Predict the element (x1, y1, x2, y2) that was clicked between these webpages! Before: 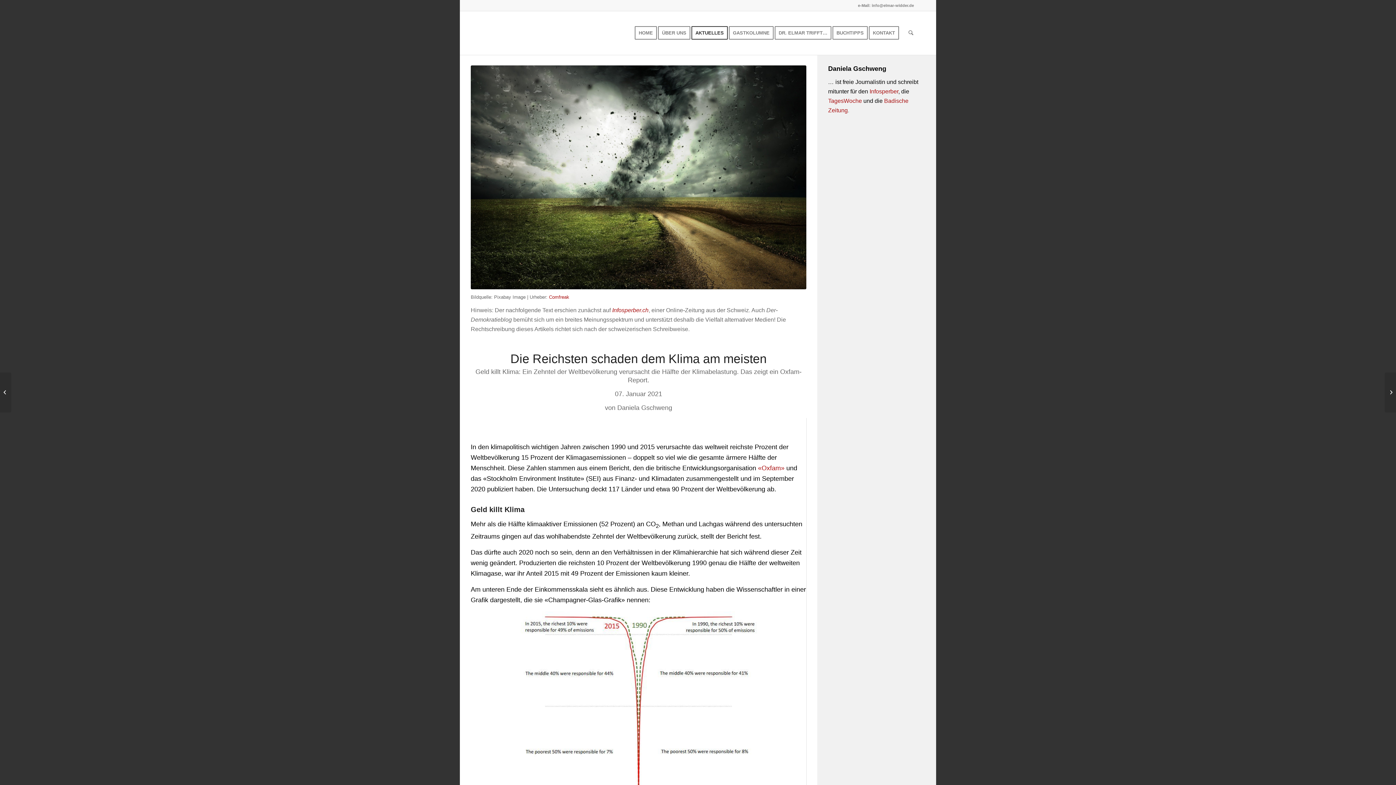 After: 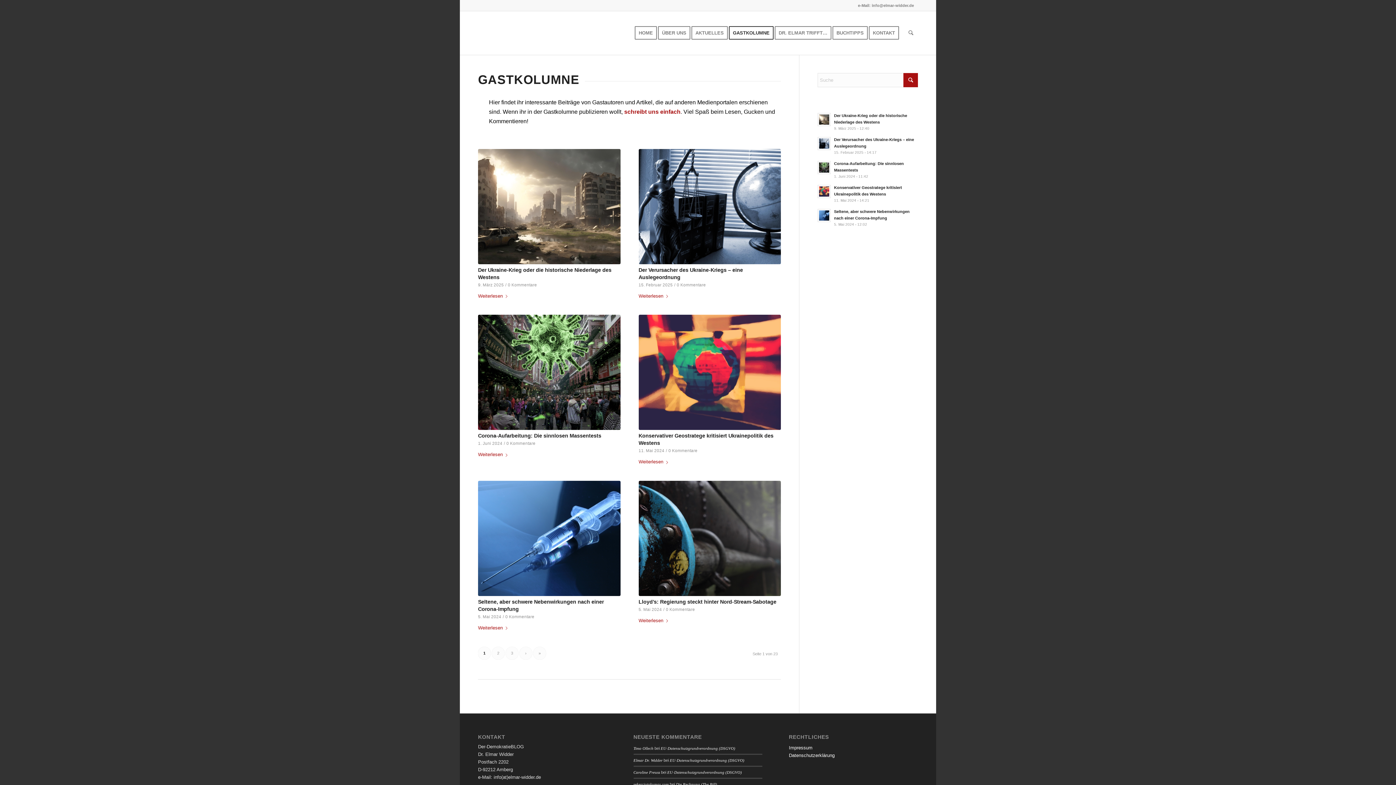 Action: bbox: (729, 11, 778, 54) label: GASTKOLUMNE